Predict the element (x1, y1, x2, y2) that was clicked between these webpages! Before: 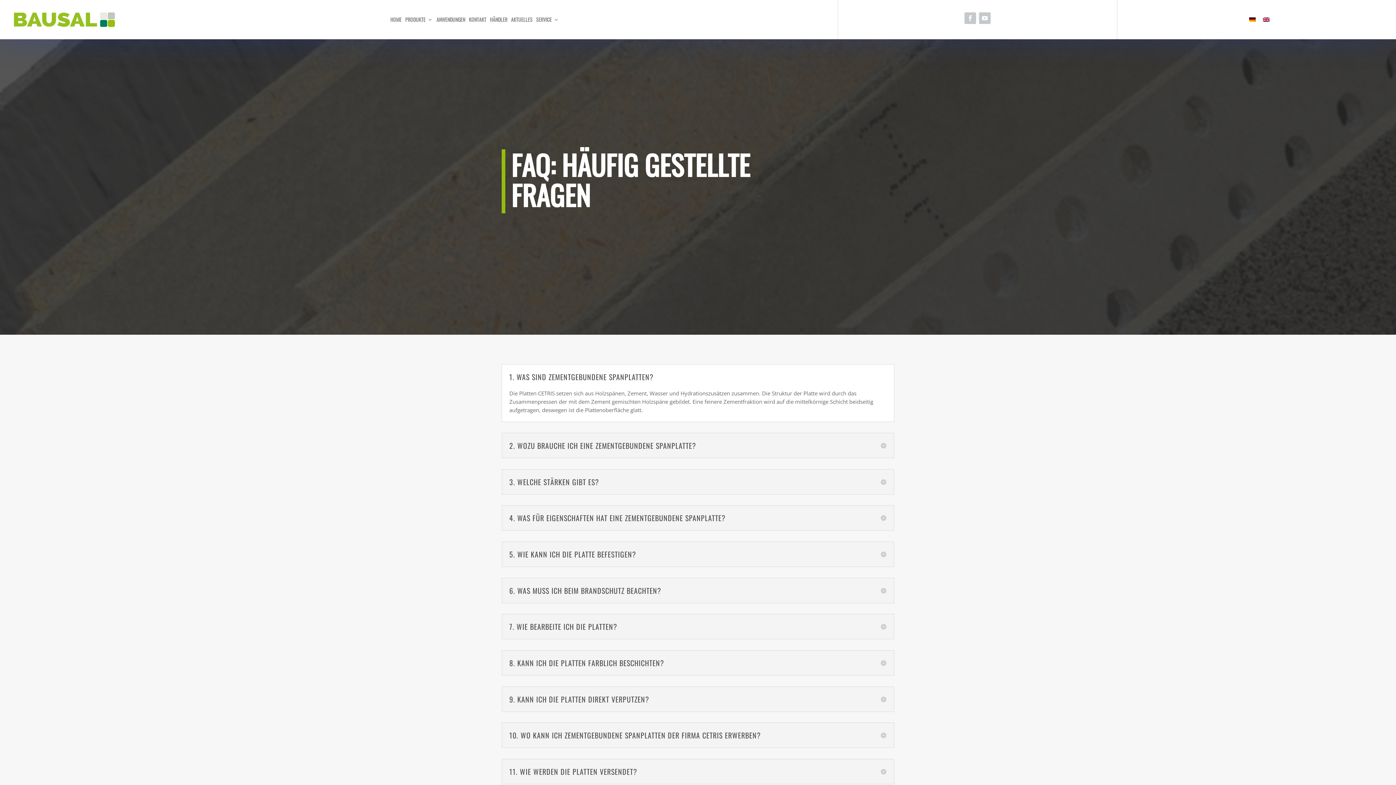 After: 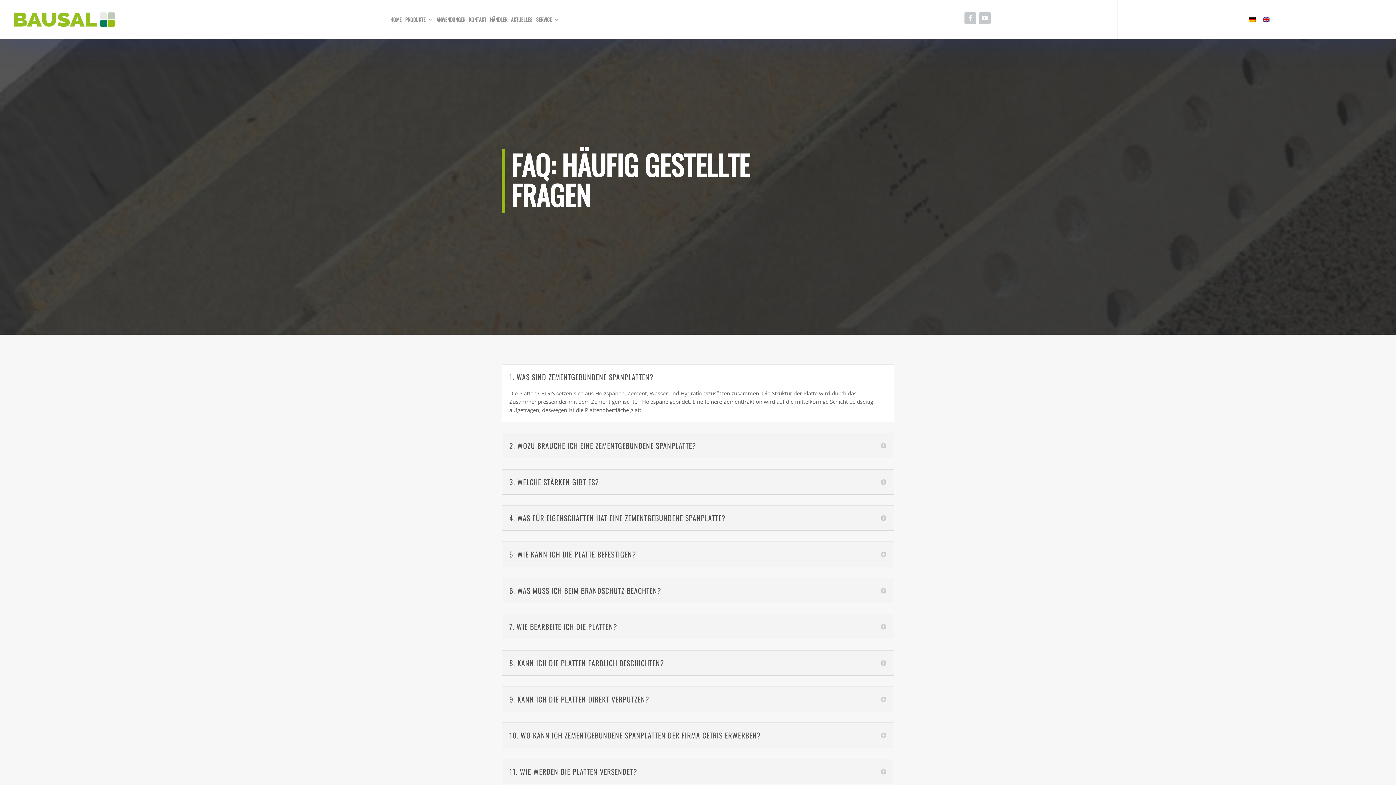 Action: bbox: (979, 12, 990, 24)